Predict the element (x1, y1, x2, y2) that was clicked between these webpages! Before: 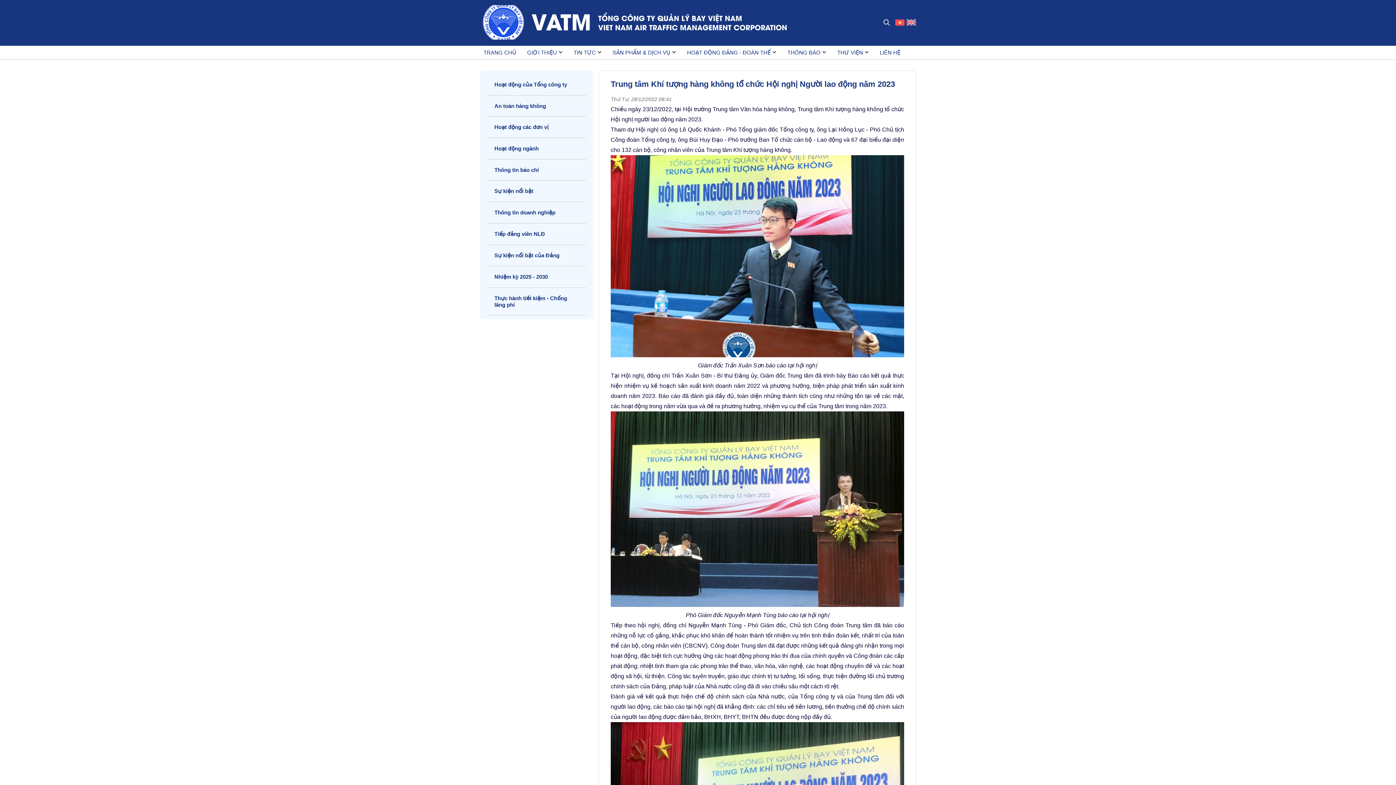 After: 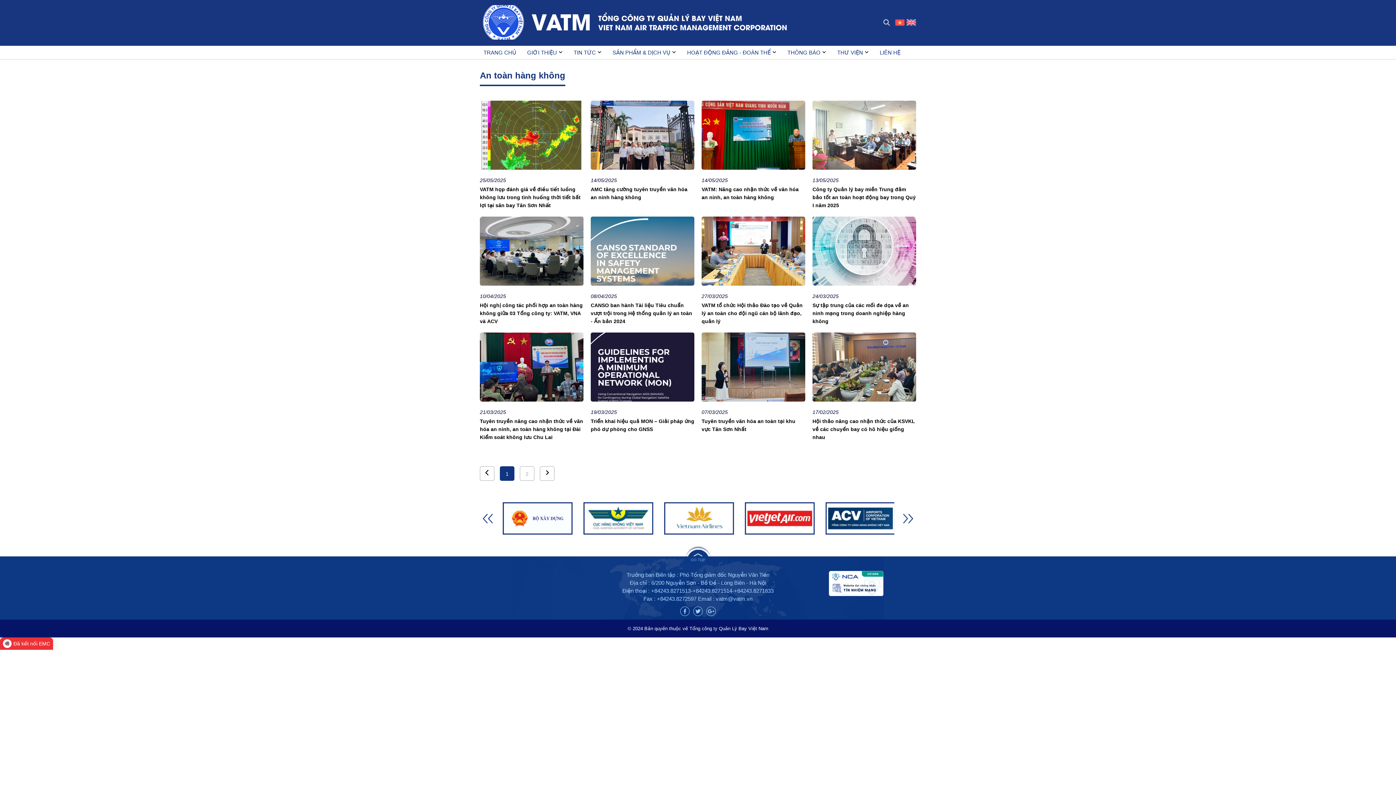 Action: label: An toàn hàng không bbox: (487, 95, 586, 116)